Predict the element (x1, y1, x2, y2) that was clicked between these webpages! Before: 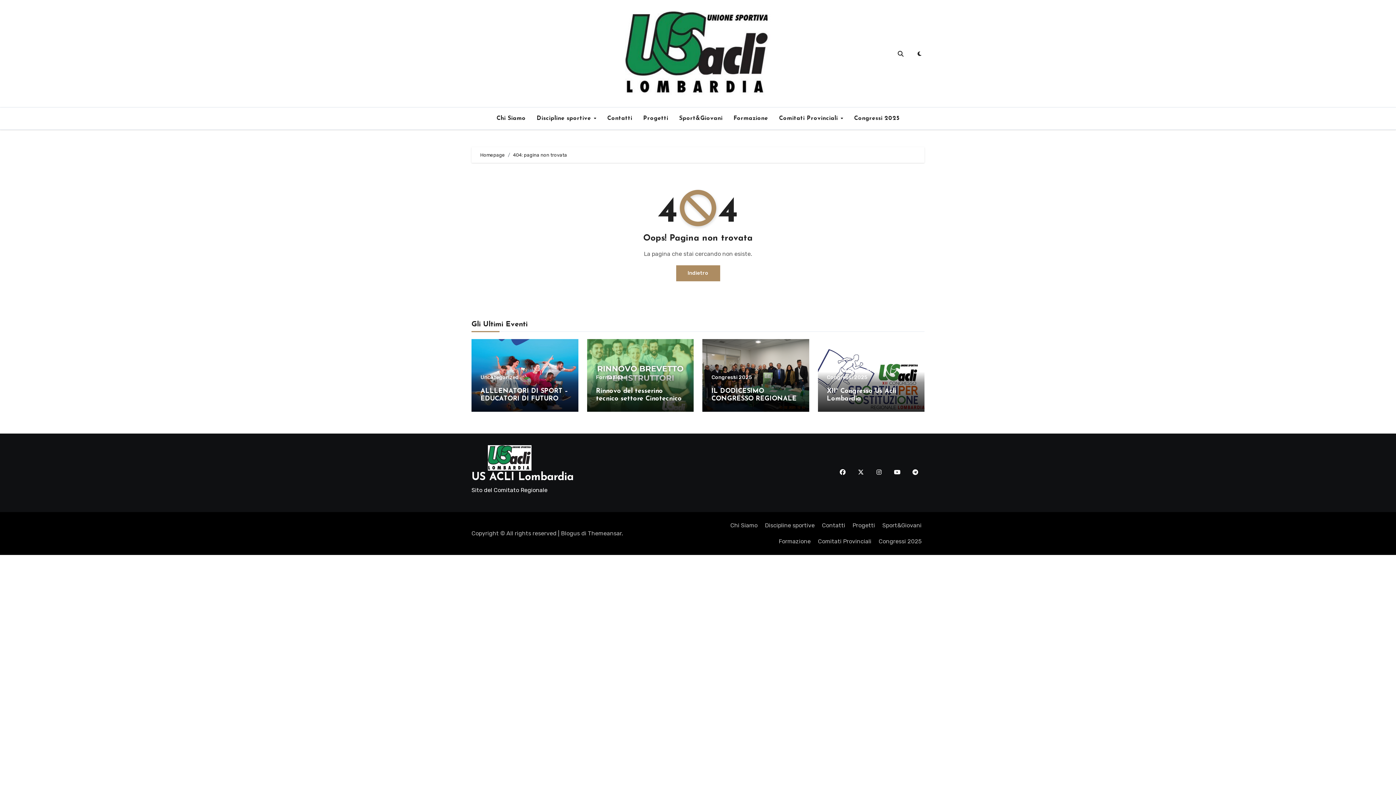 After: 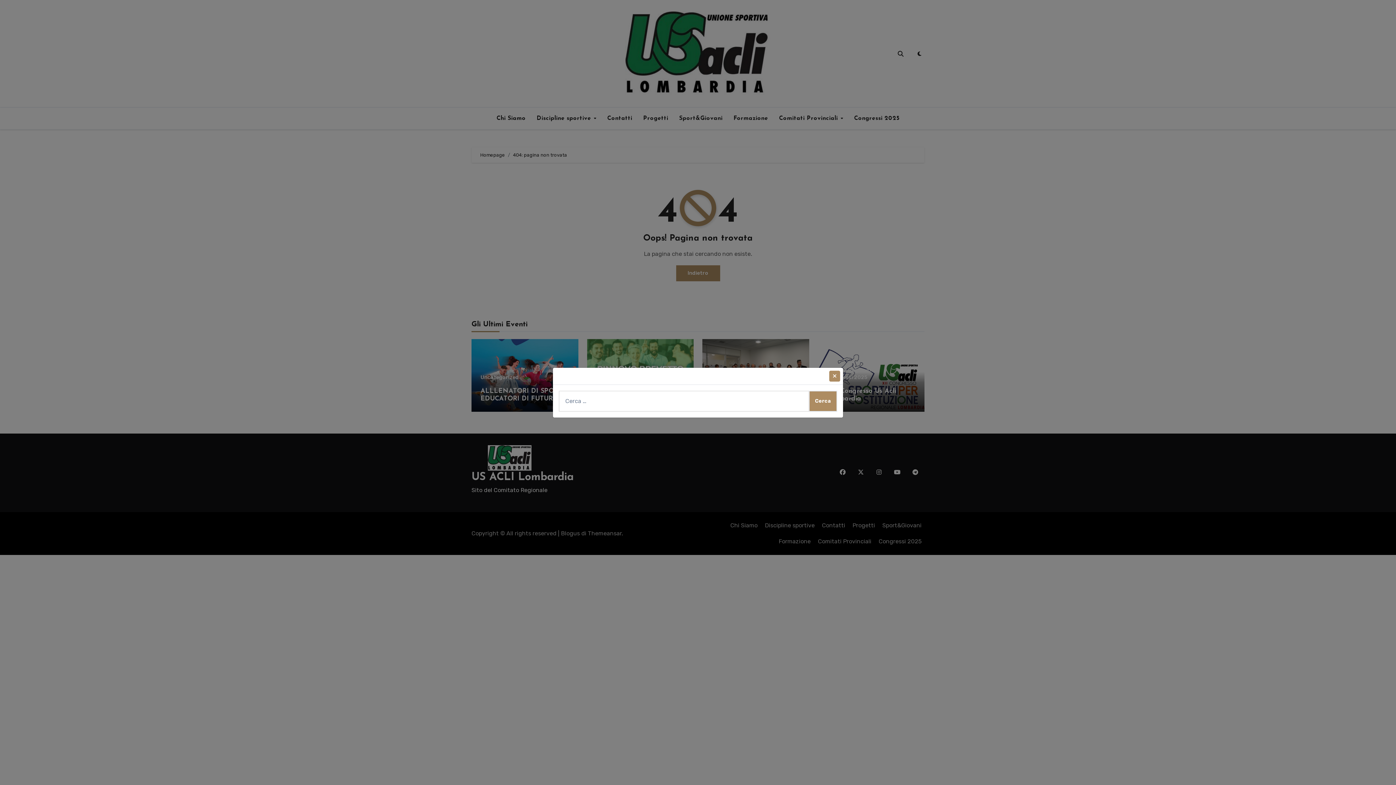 Action: bbox: (892, 45, 909, 61)